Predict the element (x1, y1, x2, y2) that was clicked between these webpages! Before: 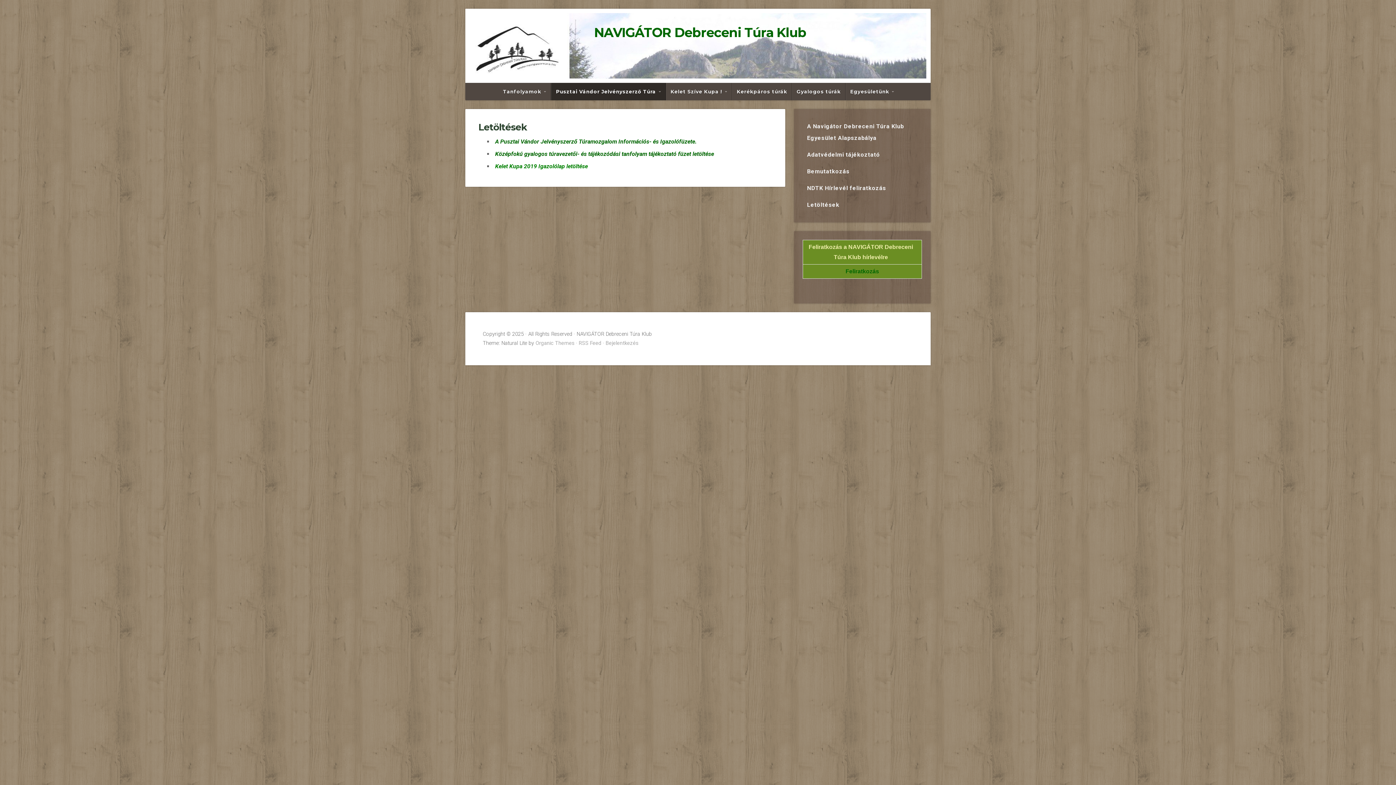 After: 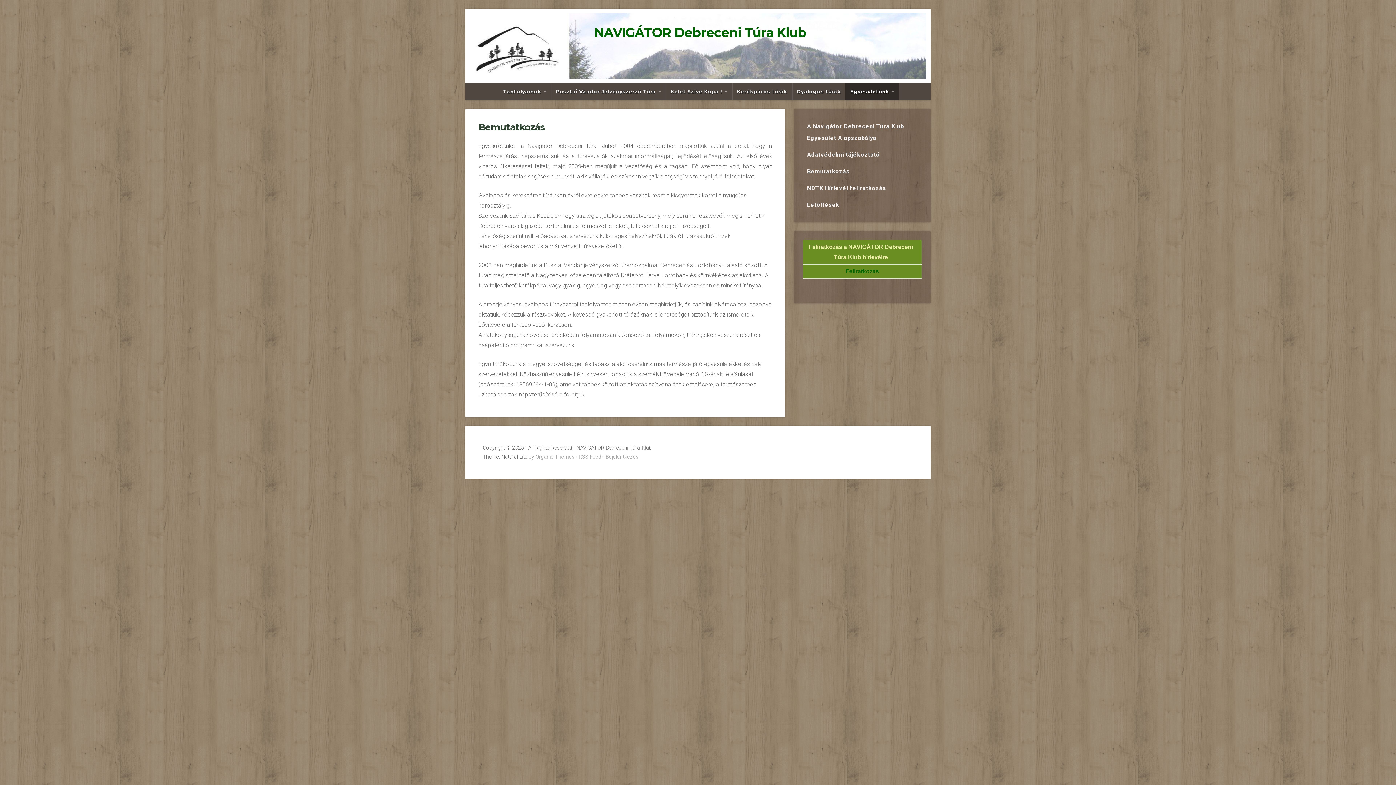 Action: bbox: (845, 82, 899, 100) label: Egyesületünk